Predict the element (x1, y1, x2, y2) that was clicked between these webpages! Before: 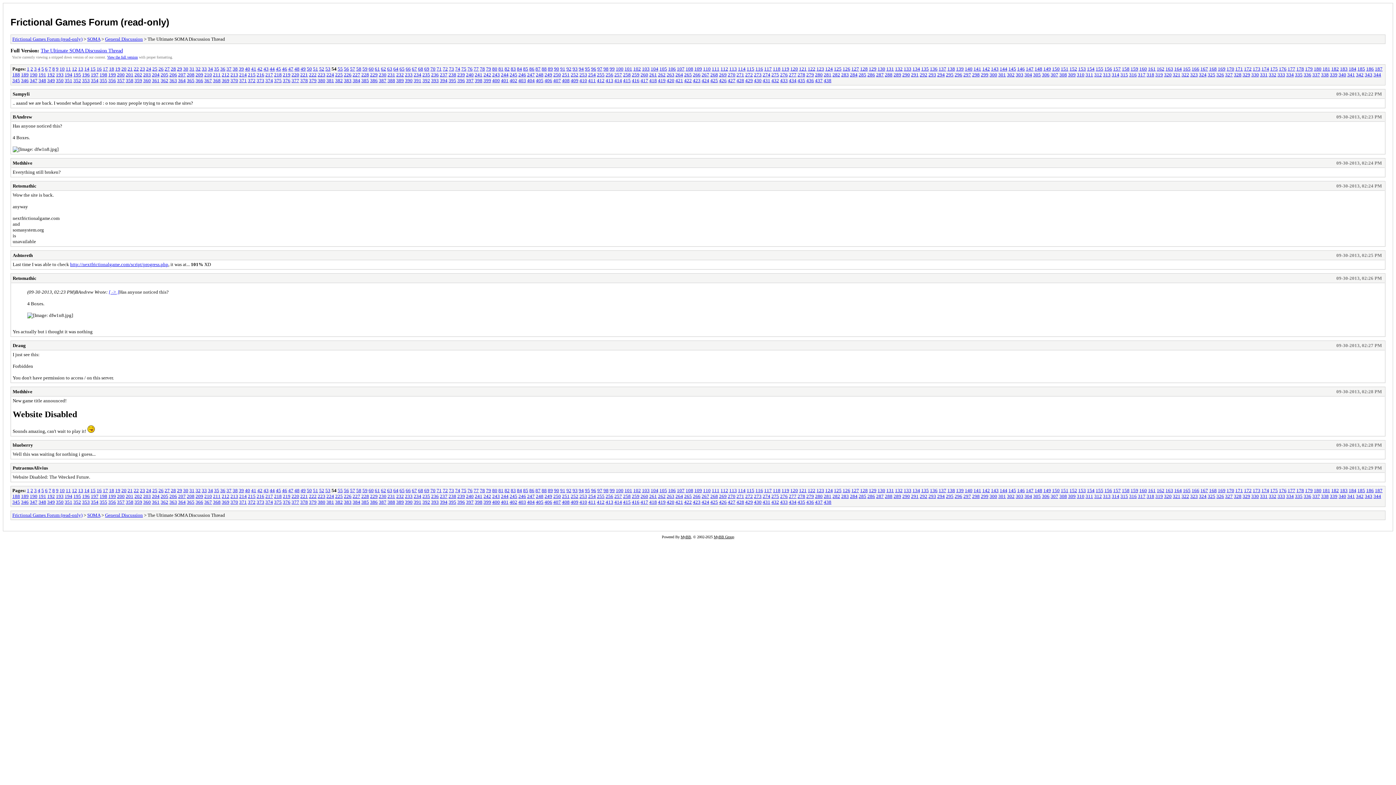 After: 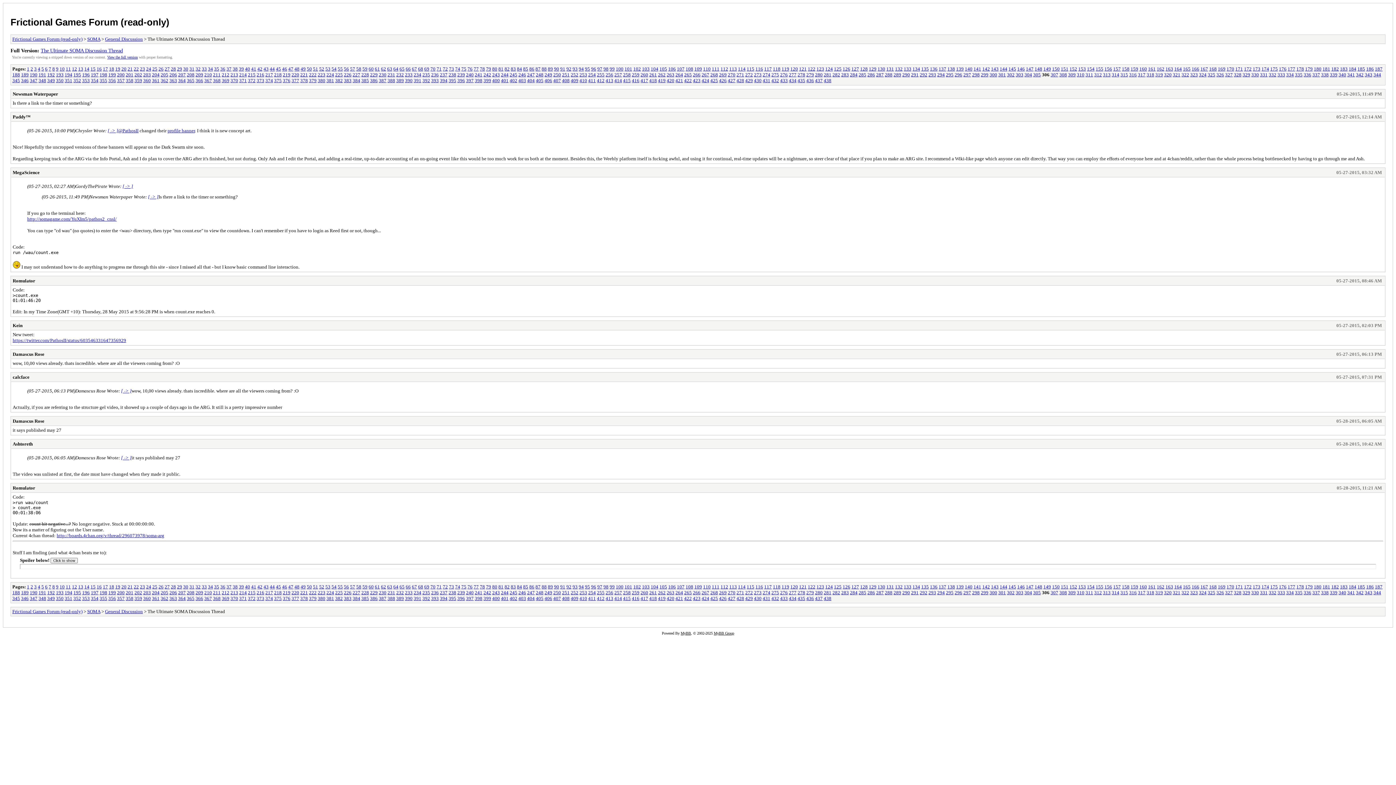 Action: label: 306 bbox: (1042, 71, 1049, 77)